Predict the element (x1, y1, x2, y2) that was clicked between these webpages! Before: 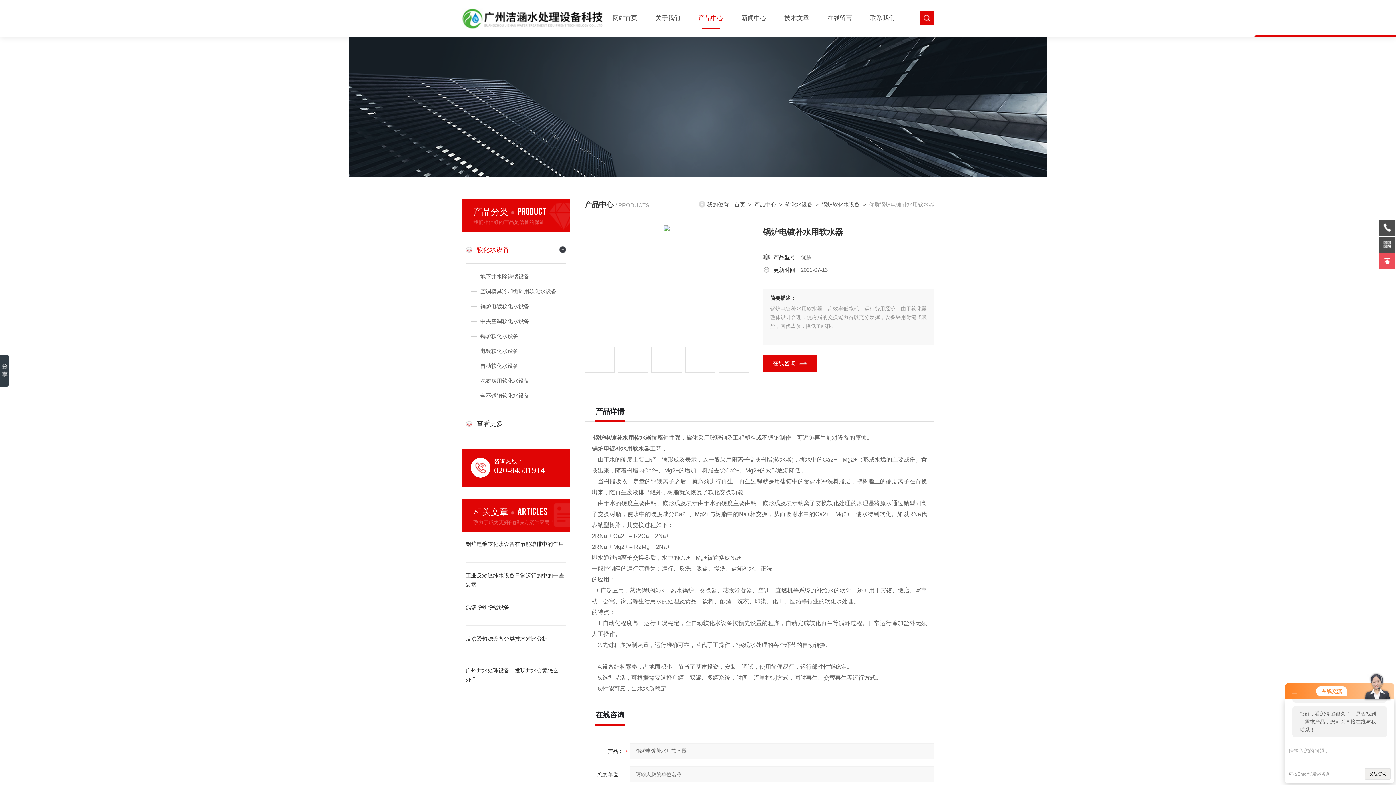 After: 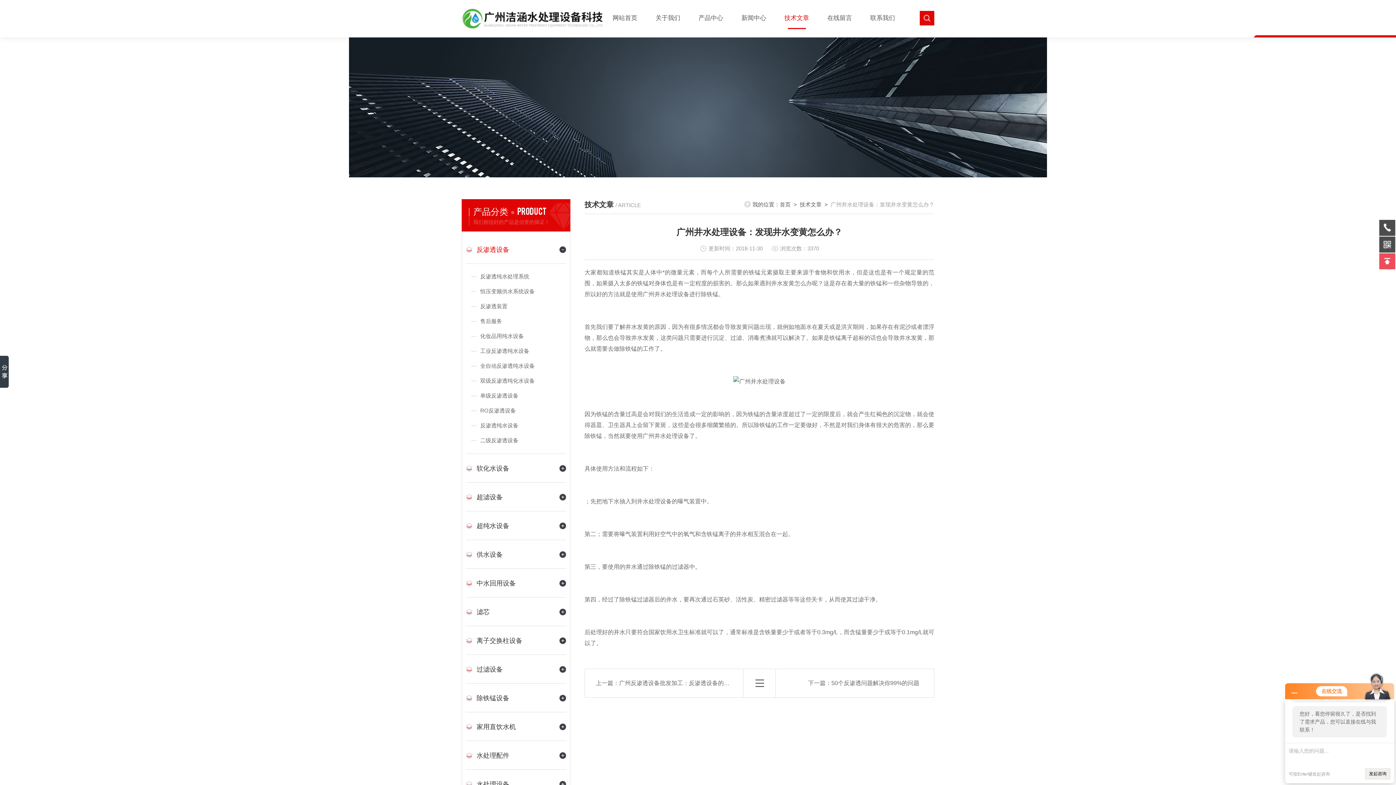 Action: bbox: (465, 666, 566, 684) label: 广州井水处理设备：发现井水变黄怎么办？